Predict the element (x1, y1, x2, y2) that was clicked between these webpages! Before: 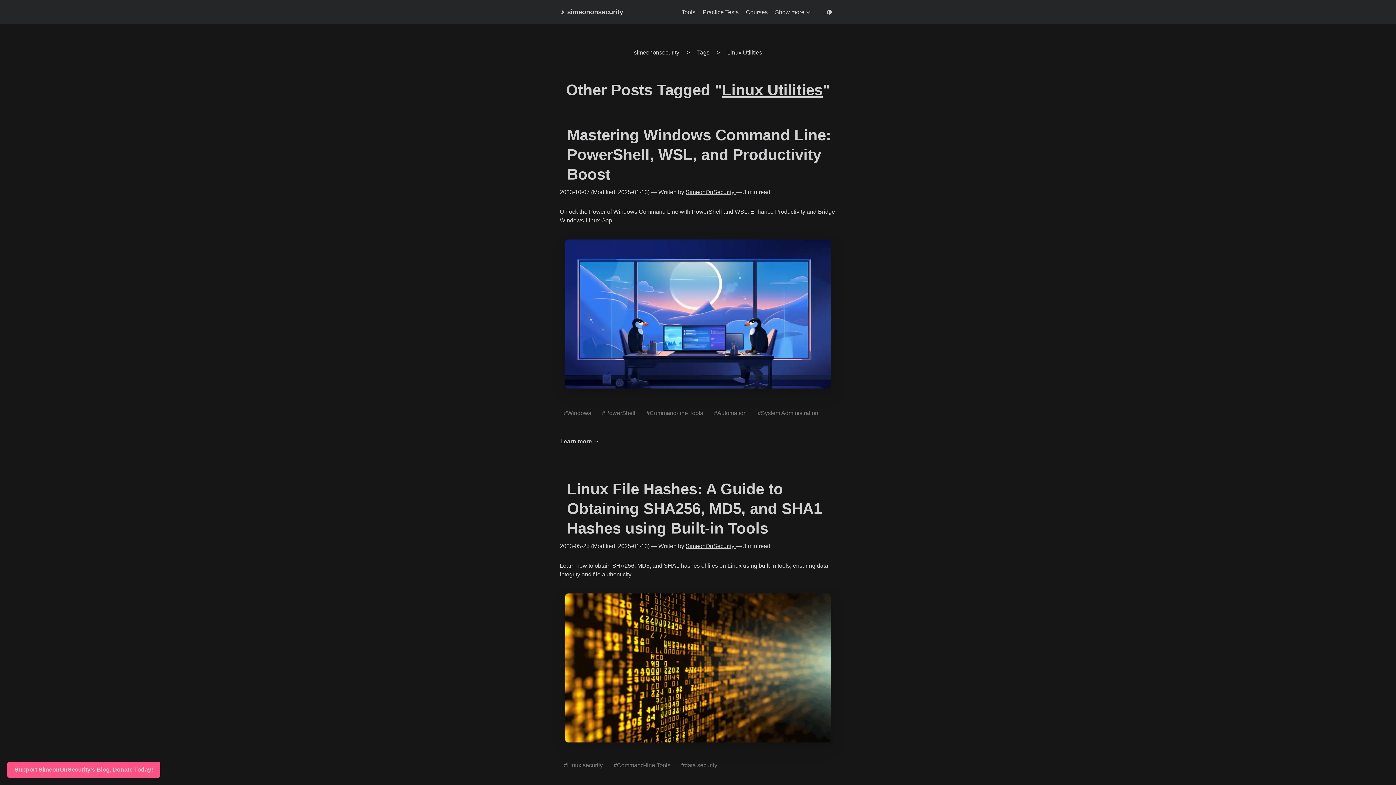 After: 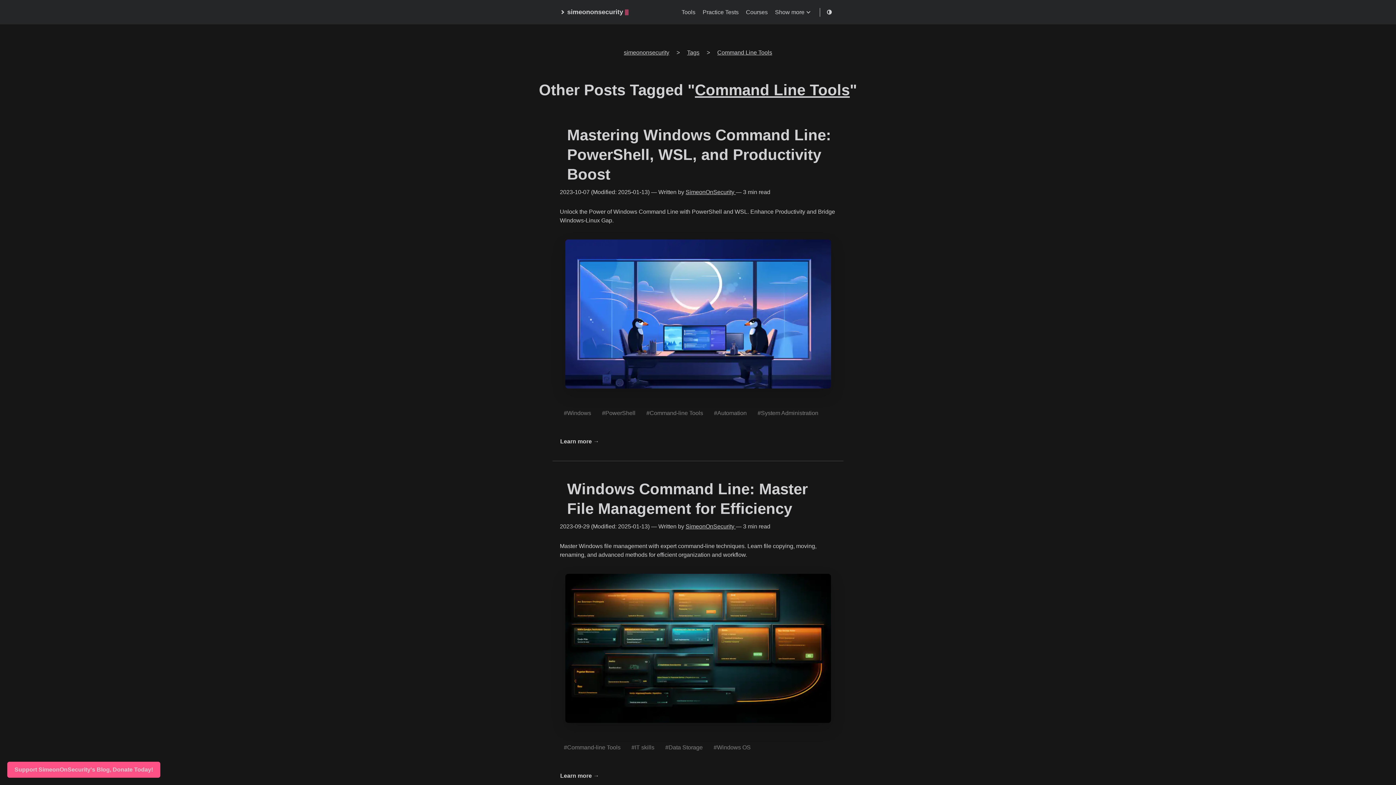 Action: bbox: (609, 757, 674, 774) label: #Command-line Tools